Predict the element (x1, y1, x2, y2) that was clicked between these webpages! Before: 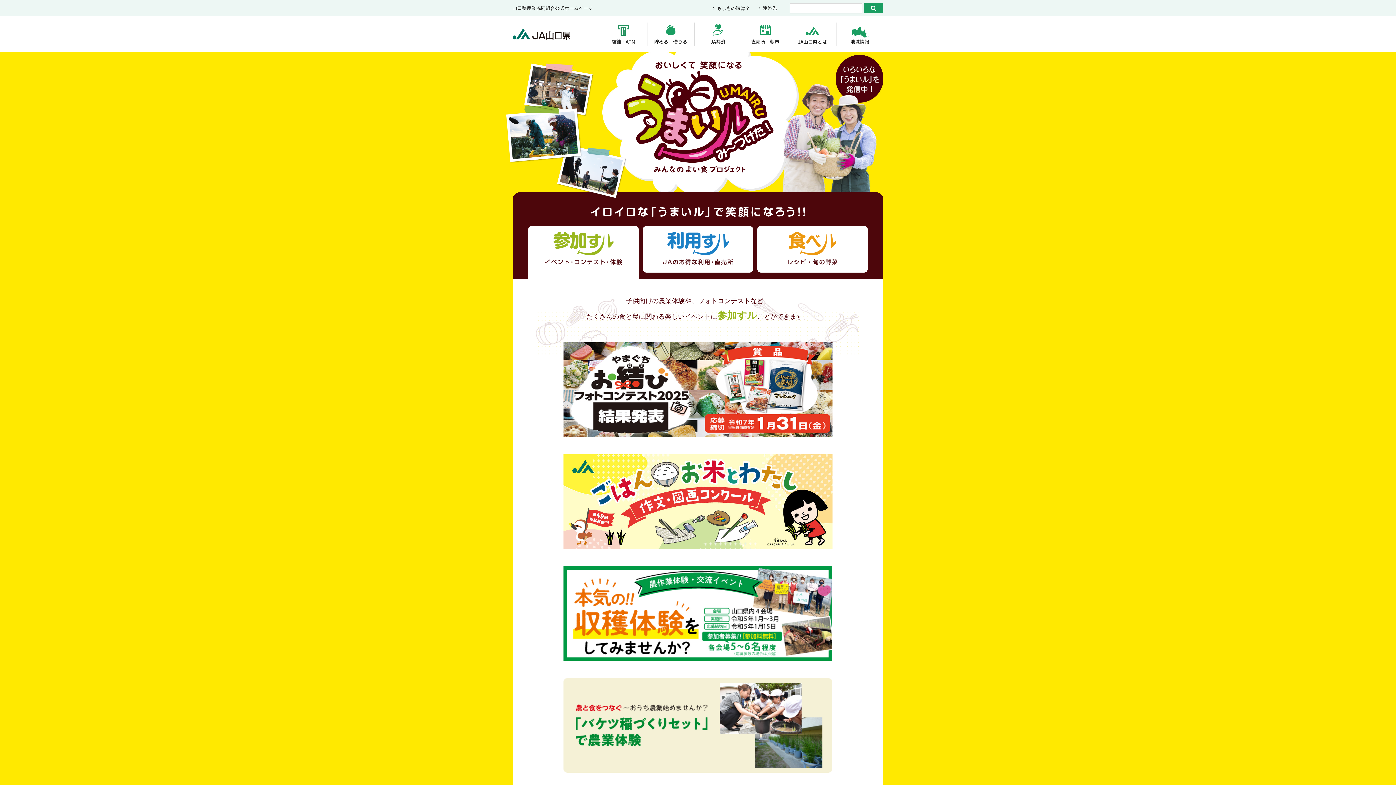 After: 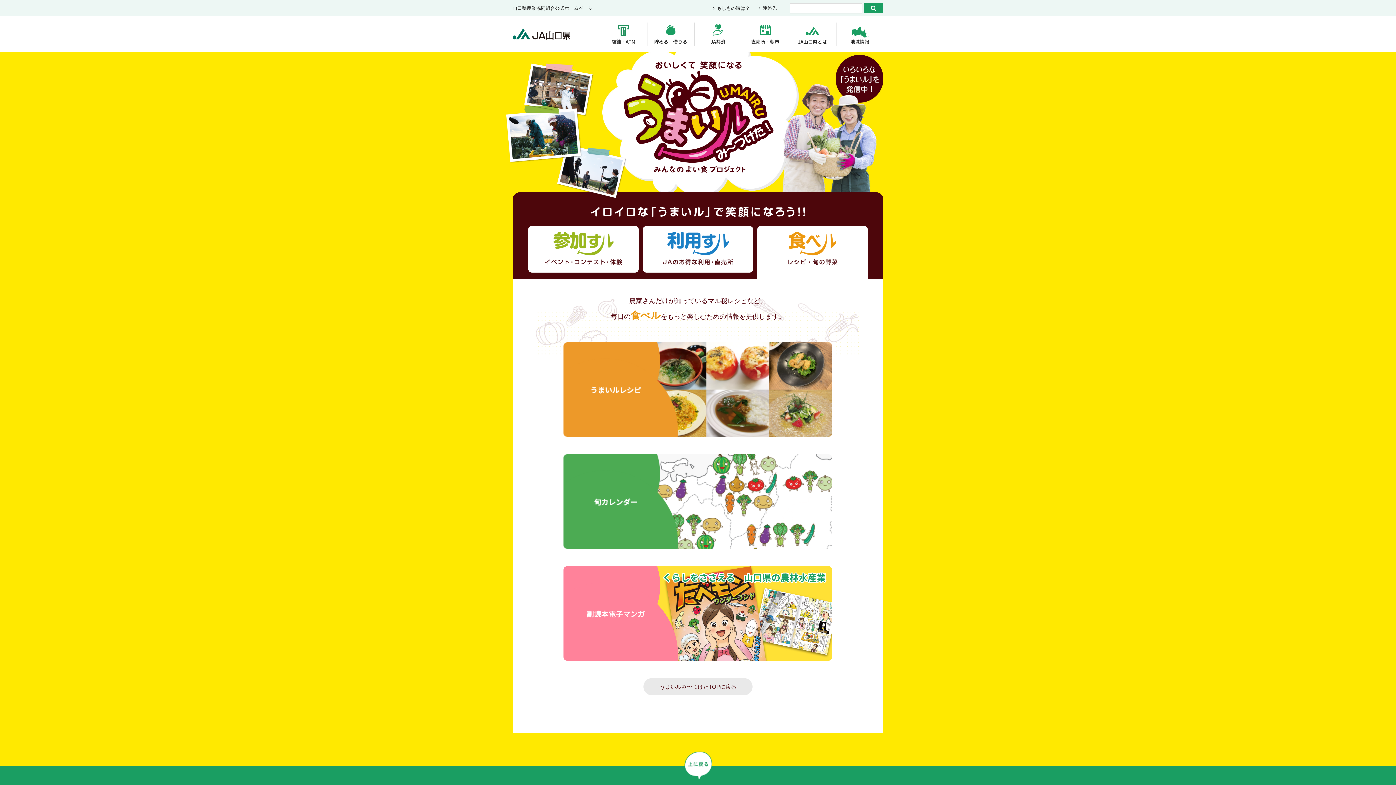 Action: label: 食べル〜レシピ・旬の野菜 bbox: (757, 226, 868, 272)